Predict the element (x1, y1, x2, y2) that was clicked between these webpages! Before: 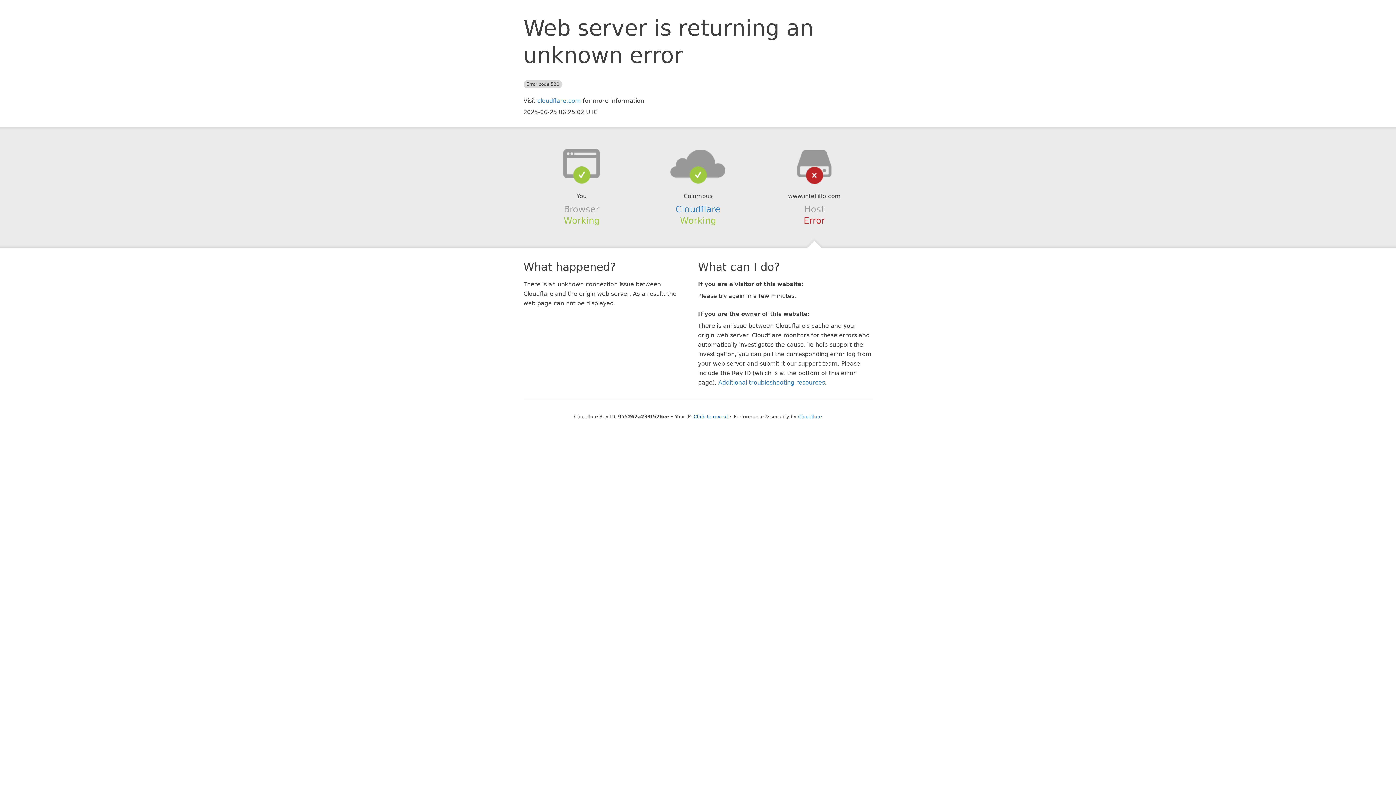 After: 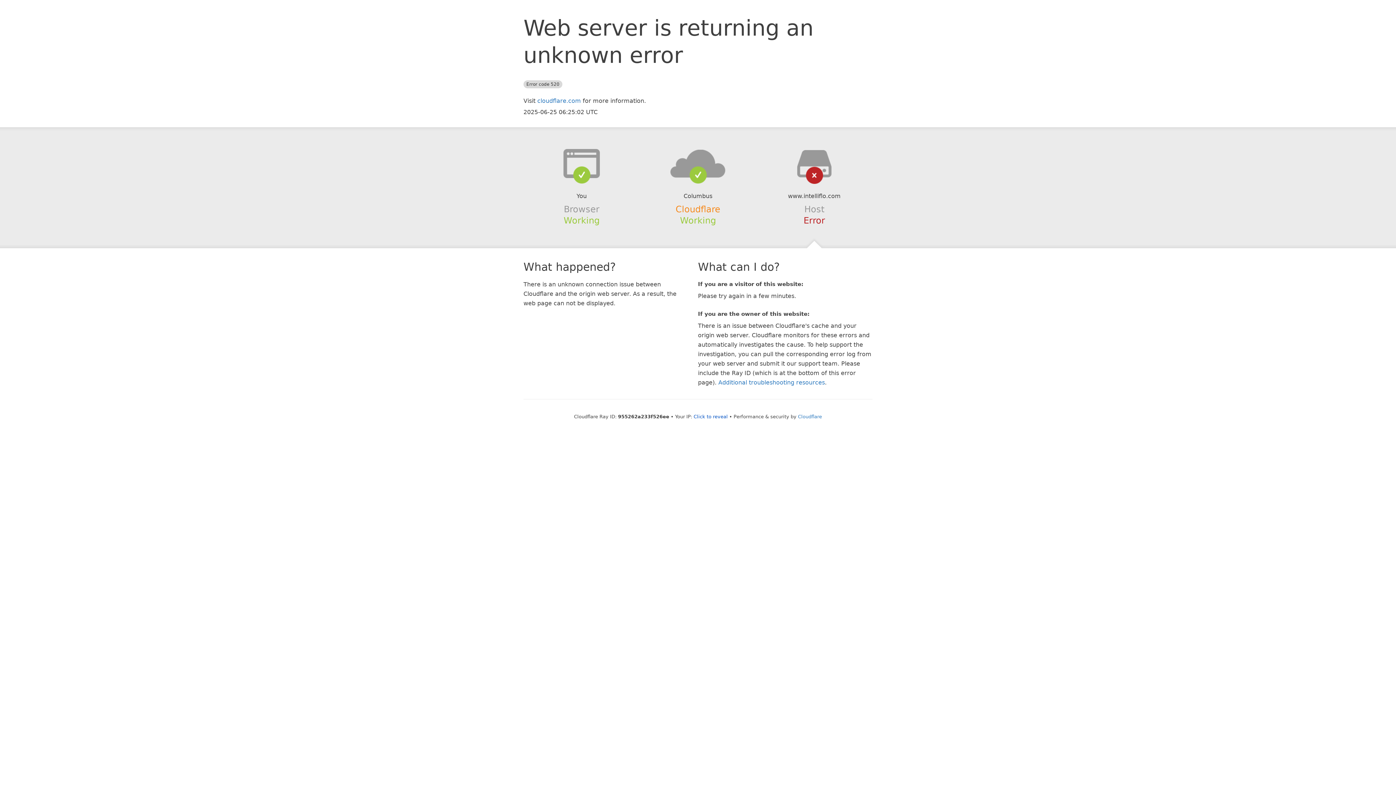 Action: label: Cloudflare bbox: (675, 204, 720, 214)